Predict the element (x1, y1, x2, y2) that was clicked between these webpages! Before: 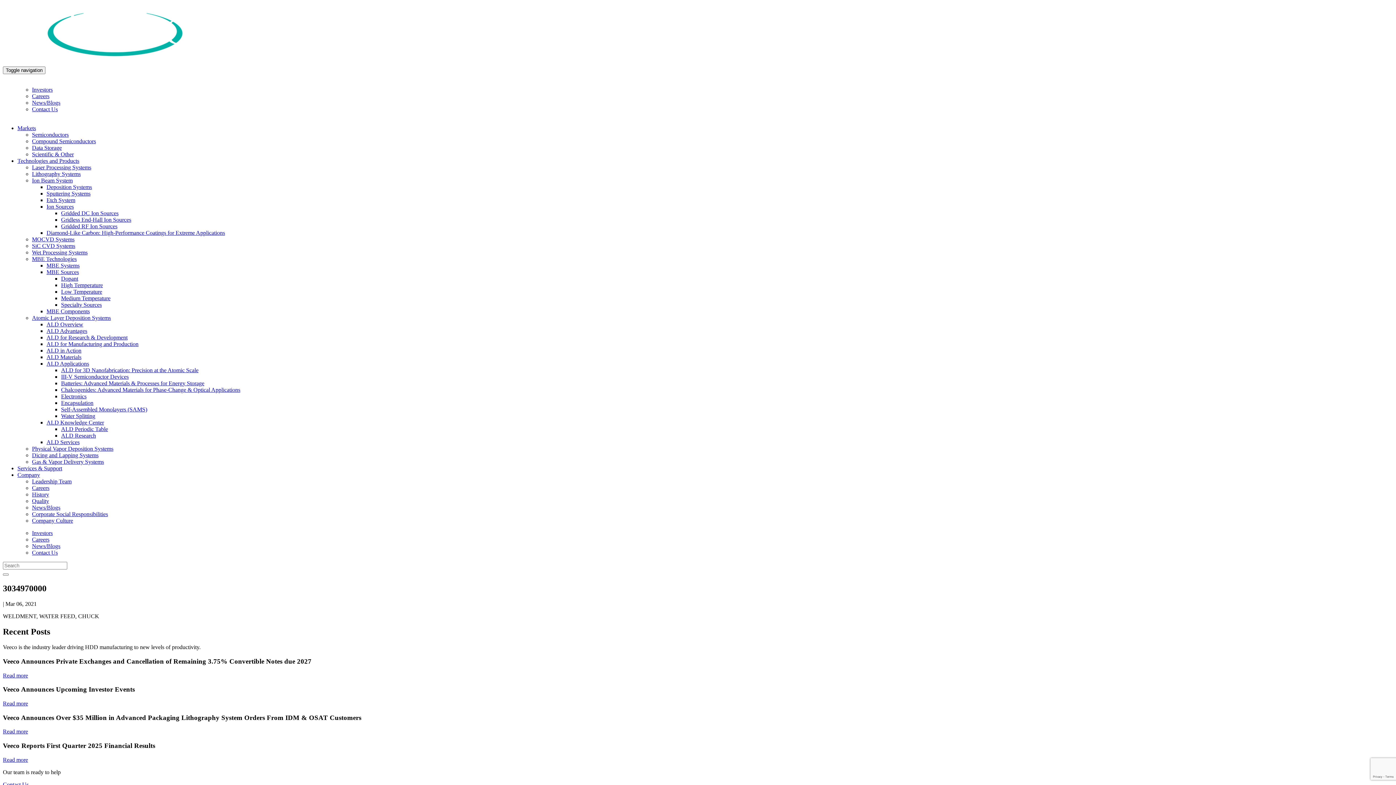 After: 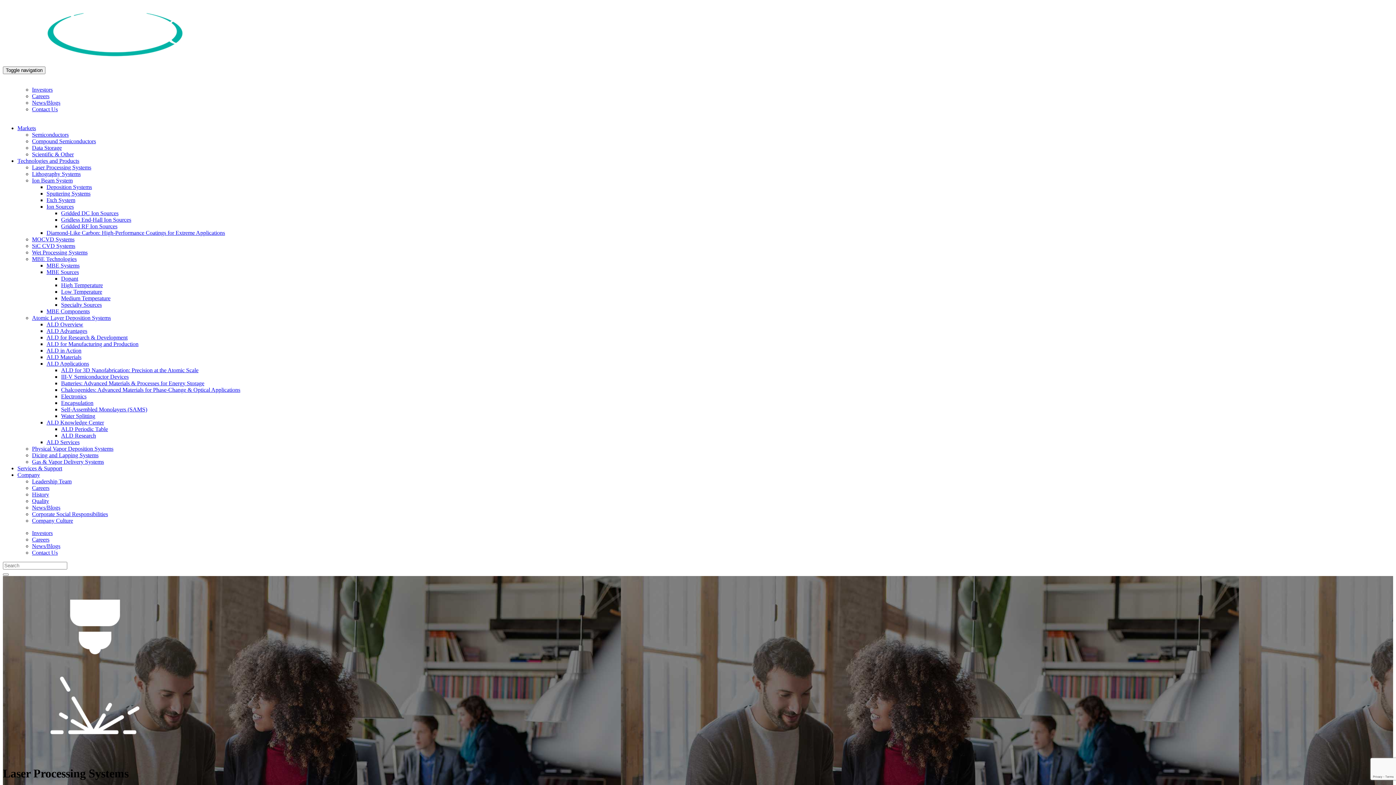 Action: label: Laser Processing Systems bbox: (32, 164, 91, 170)